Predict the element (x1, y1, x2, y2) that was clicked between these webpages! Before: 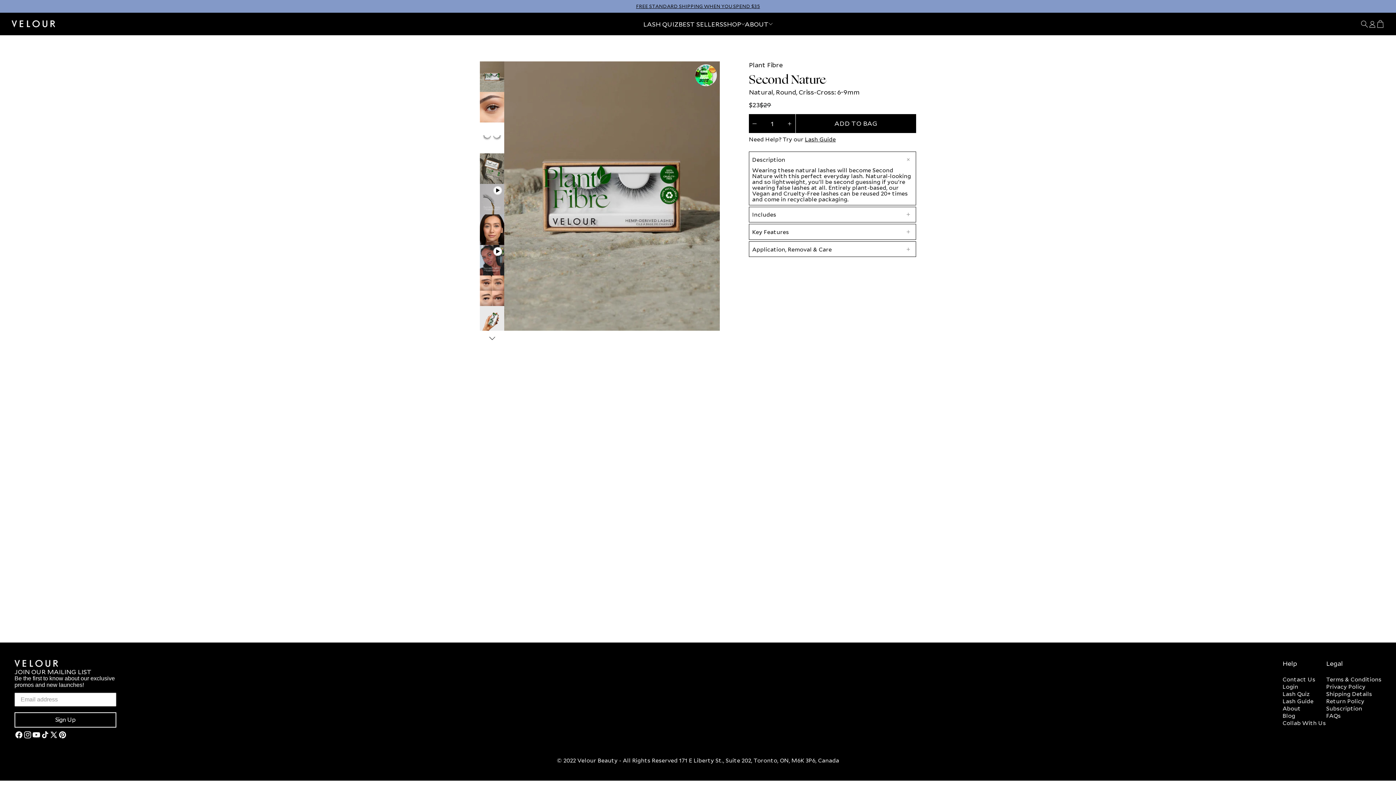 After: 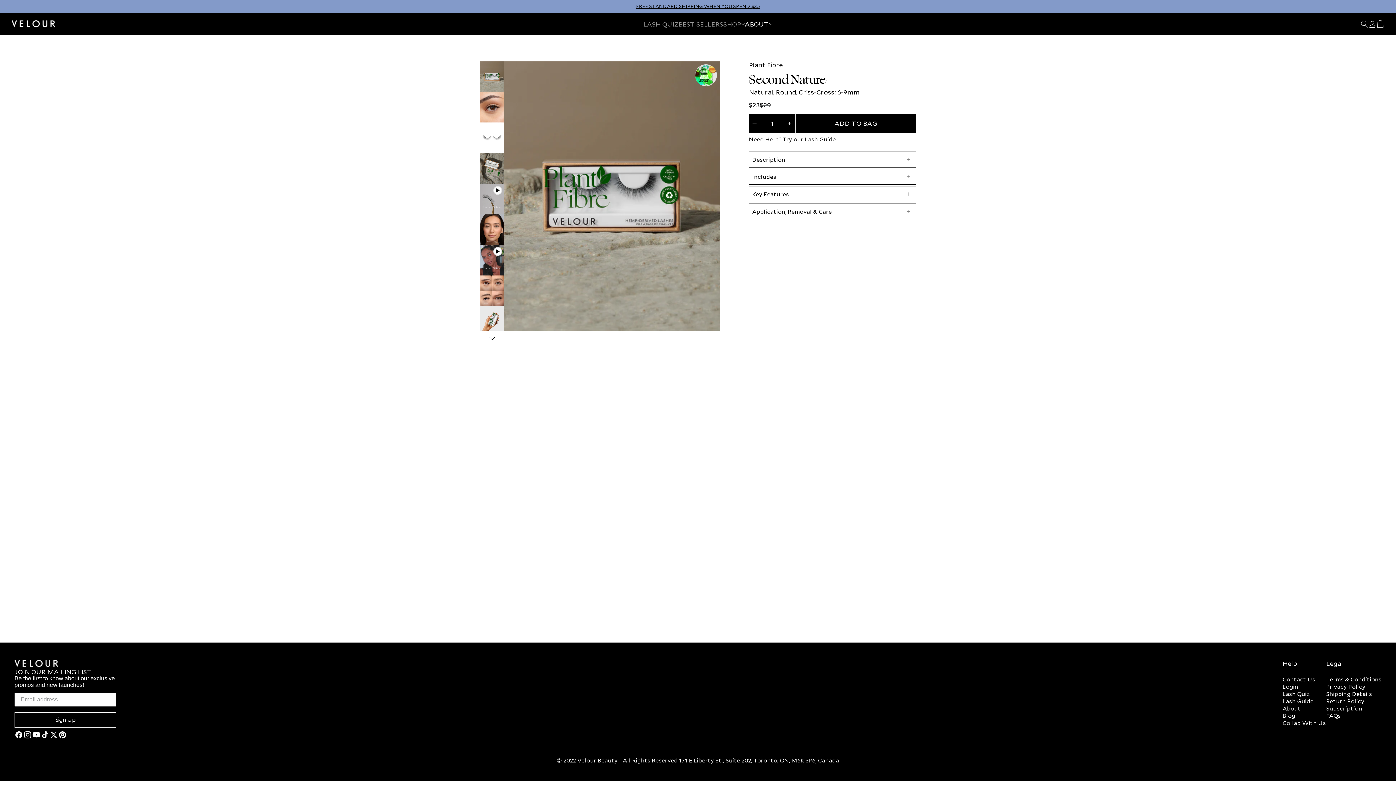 Action: bbox: (744, 20, 772, 27) label: ABOUT